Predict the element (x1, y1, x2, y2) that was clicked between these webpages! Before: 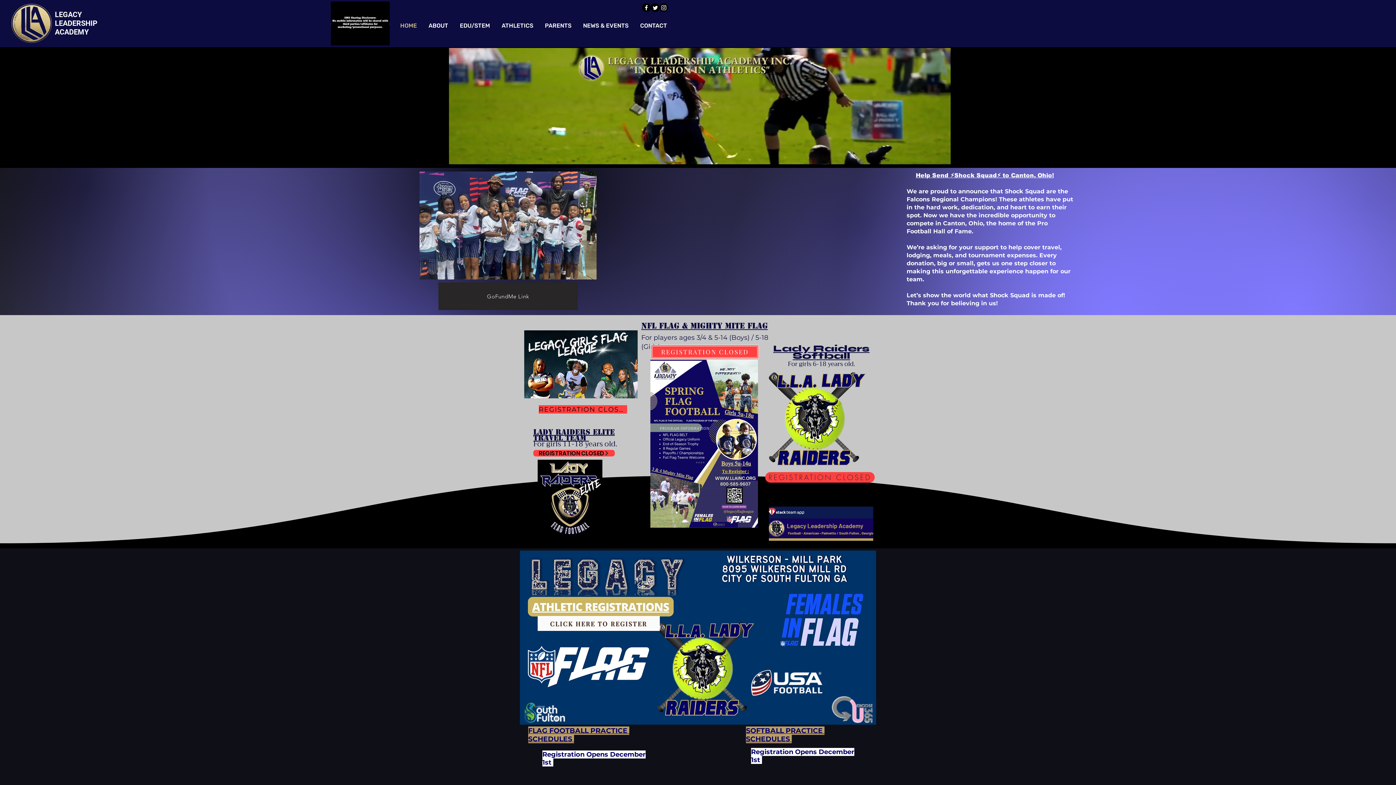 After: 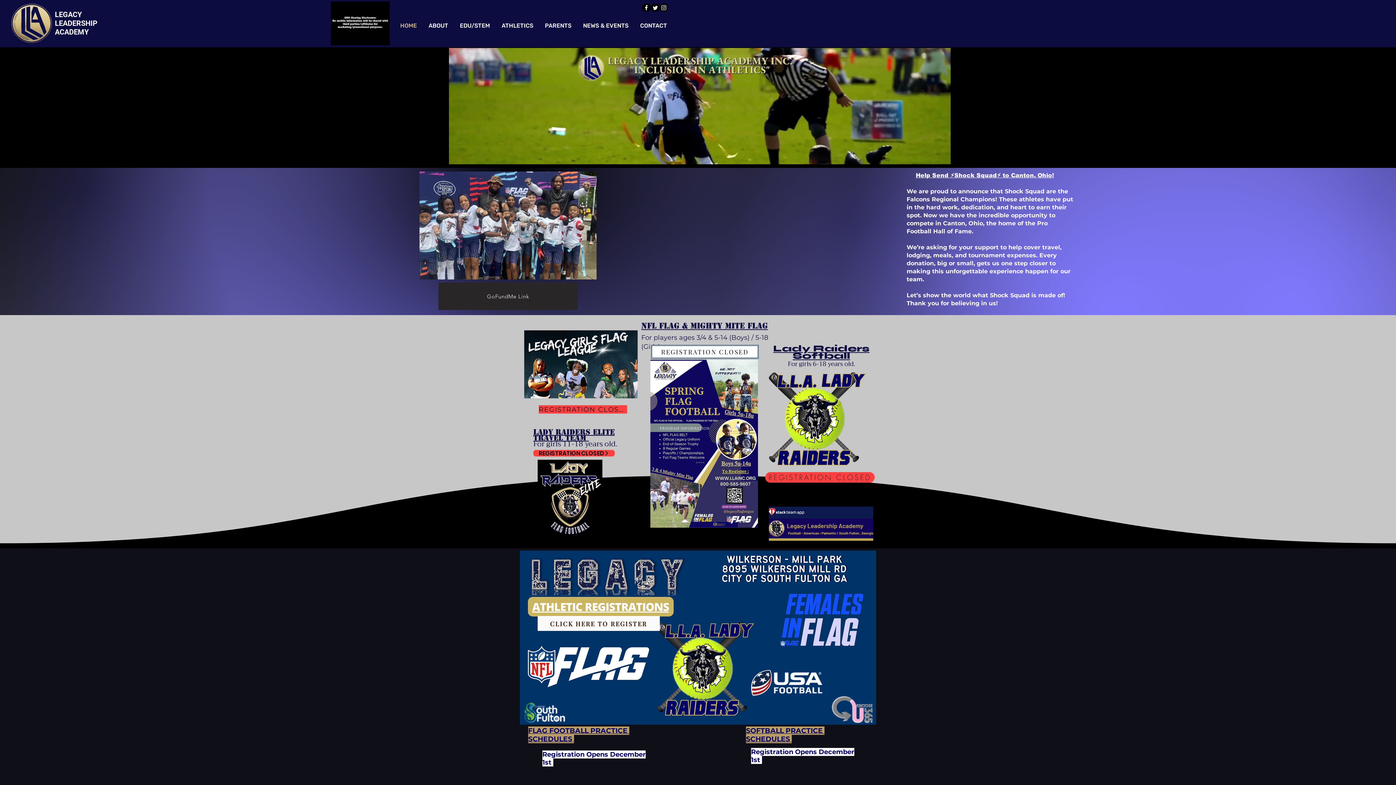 Action: label: REGISTRATION CLOSED  bbox: (651, 345, 758, 358)